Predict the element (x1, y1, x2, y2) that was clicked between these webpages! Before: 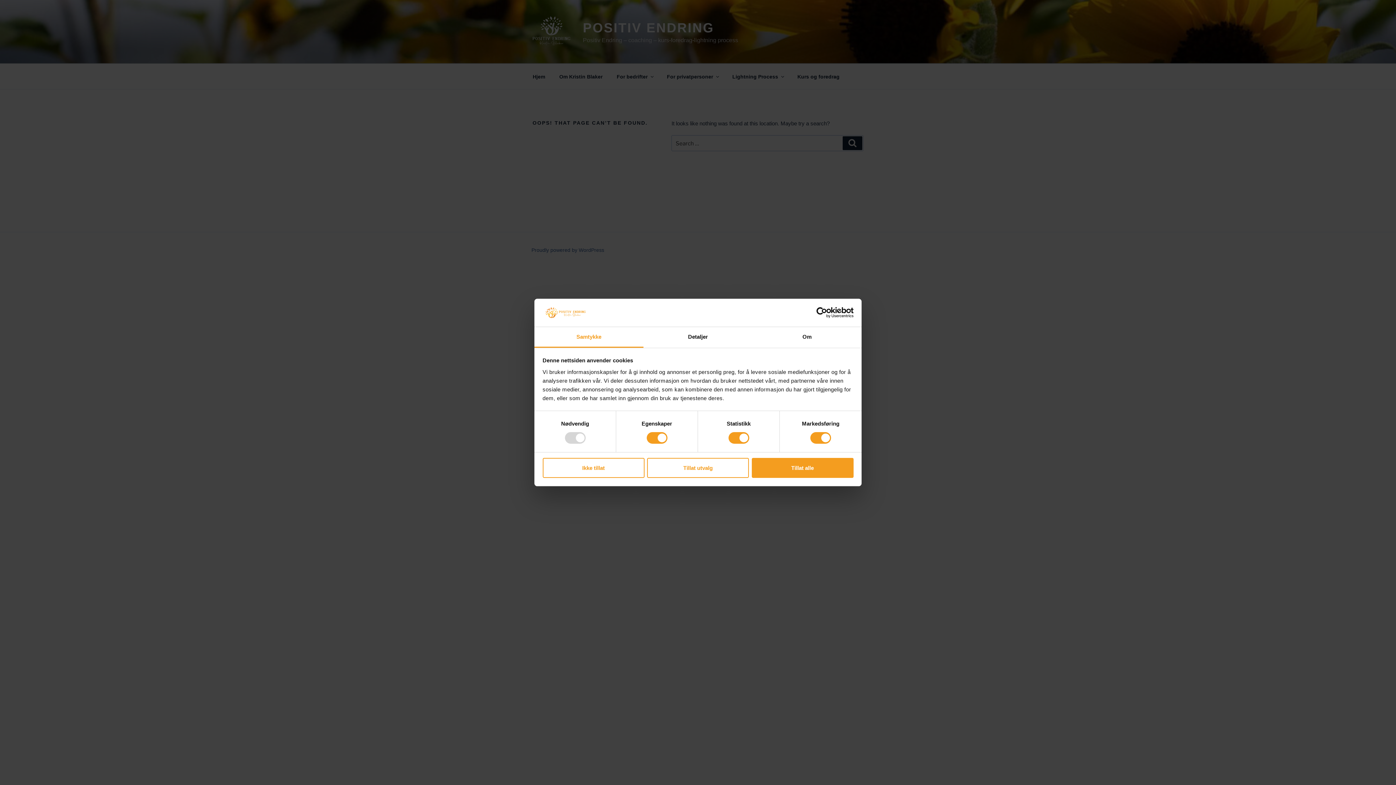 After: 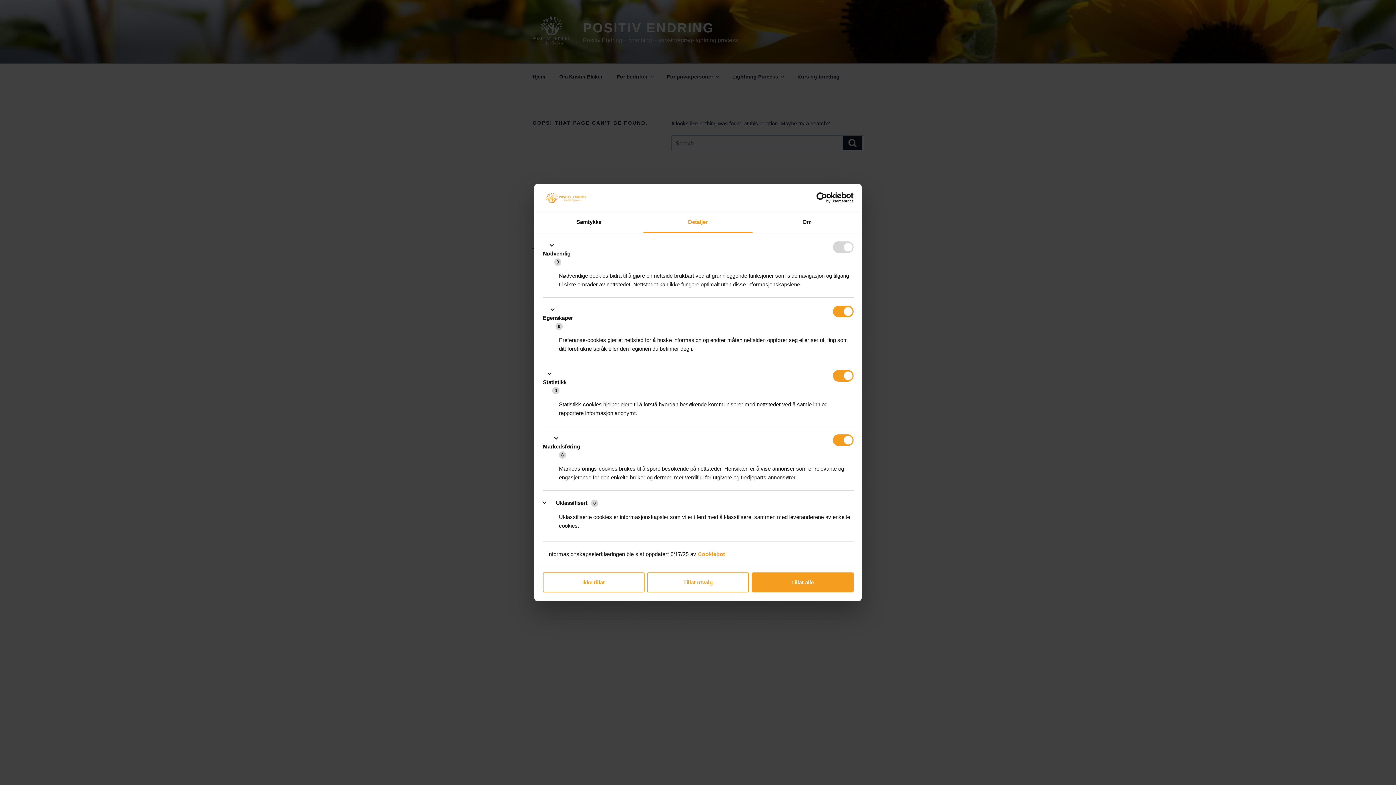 Action: bbox: (643, 327, 752, 347) label: Detaljer